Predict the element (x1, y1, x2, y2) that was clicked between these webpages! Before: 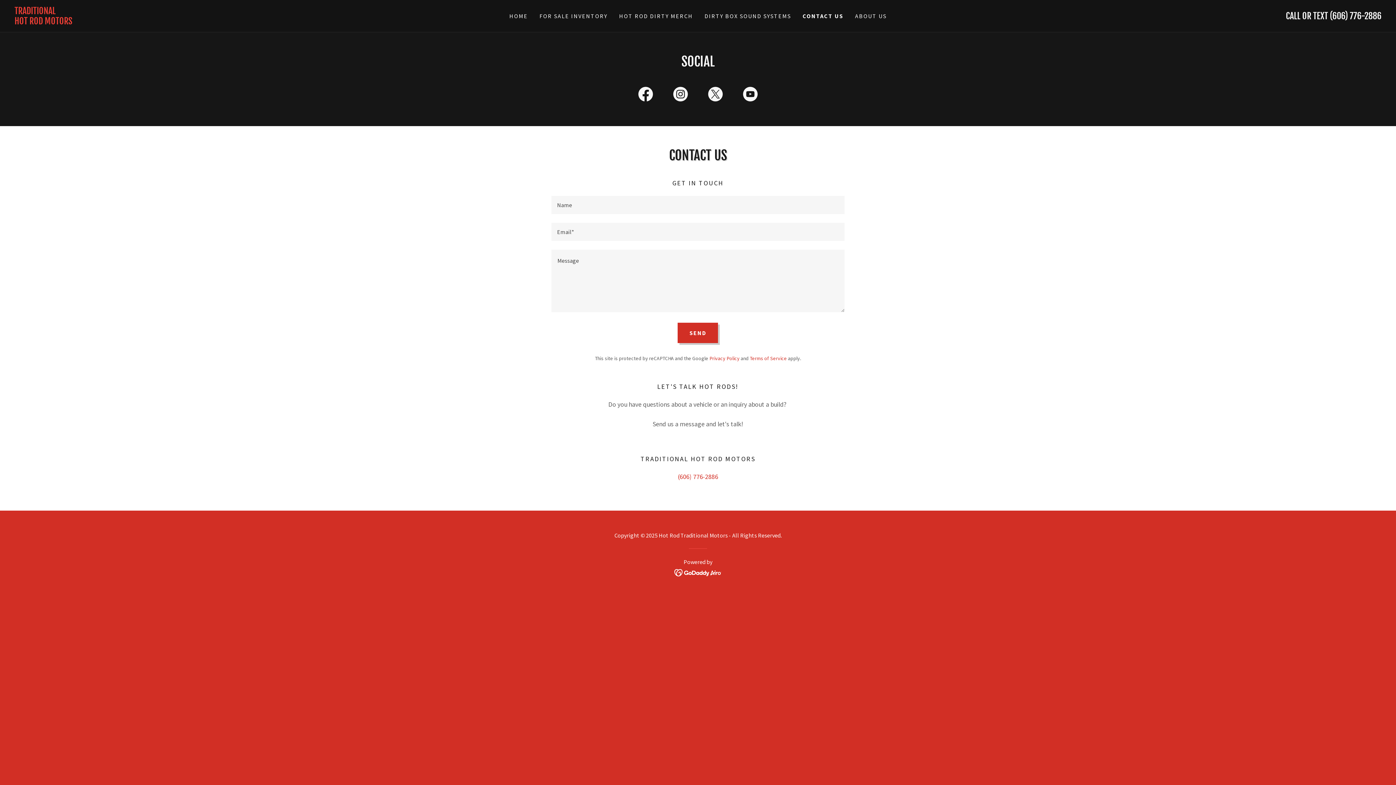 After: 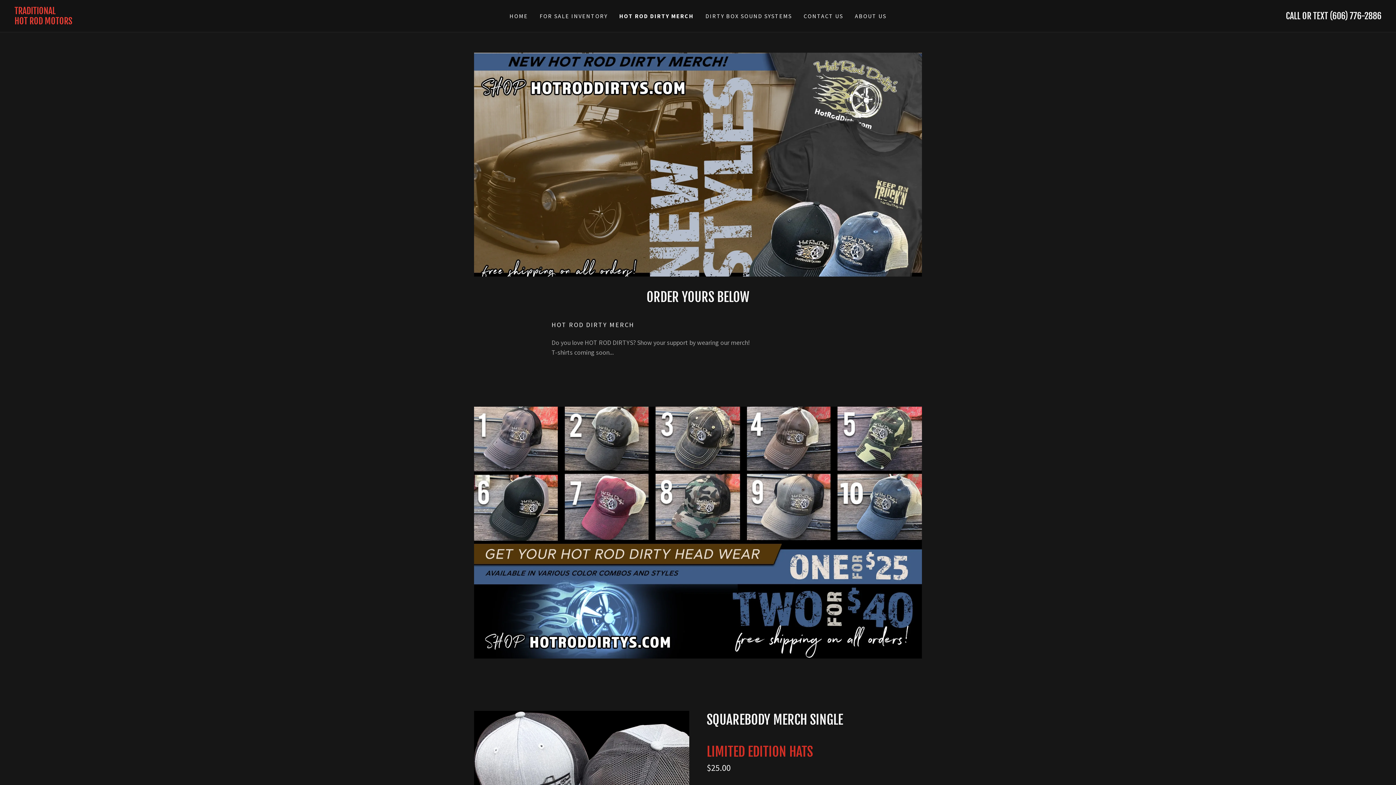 Action: label: HOT ROD DIRTY MERCH bbox: (617, 9, 695, 22)